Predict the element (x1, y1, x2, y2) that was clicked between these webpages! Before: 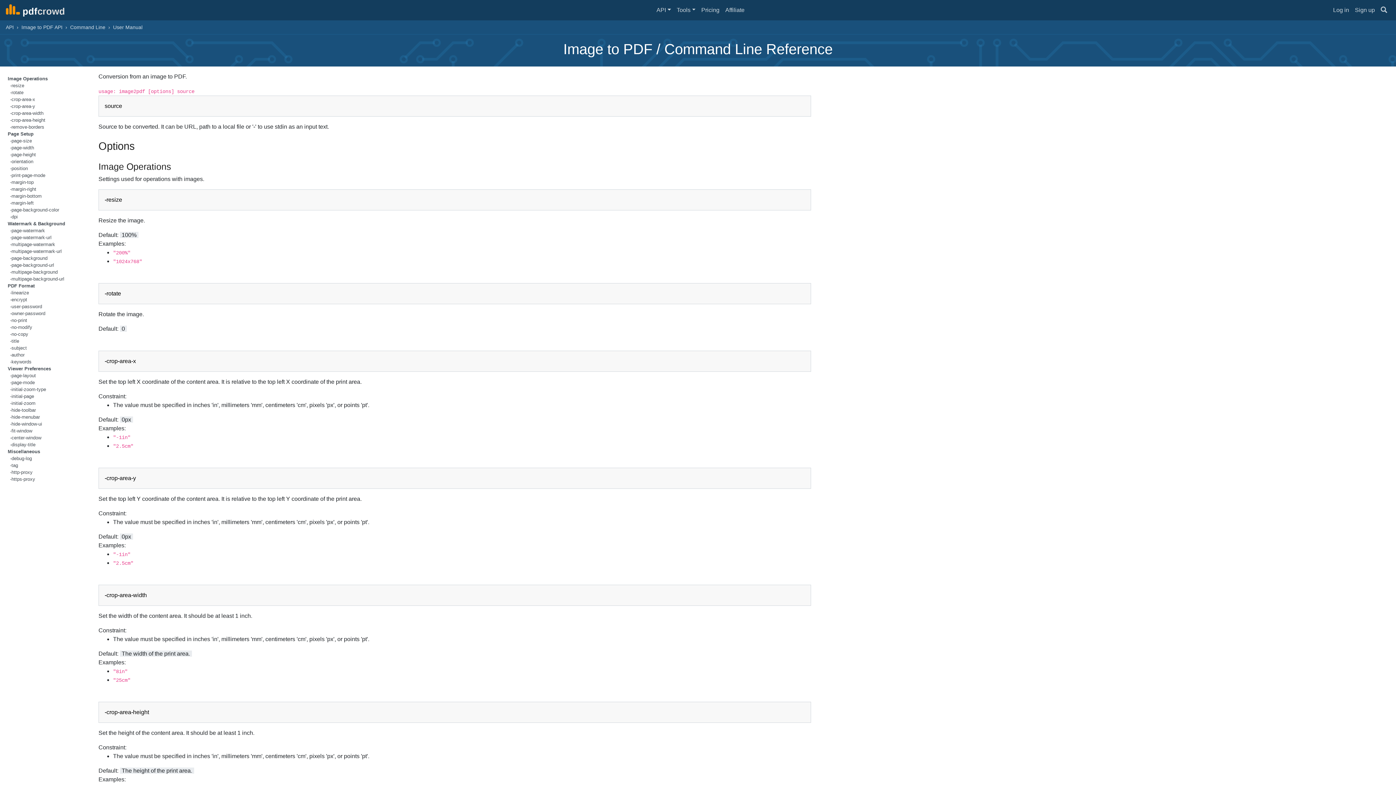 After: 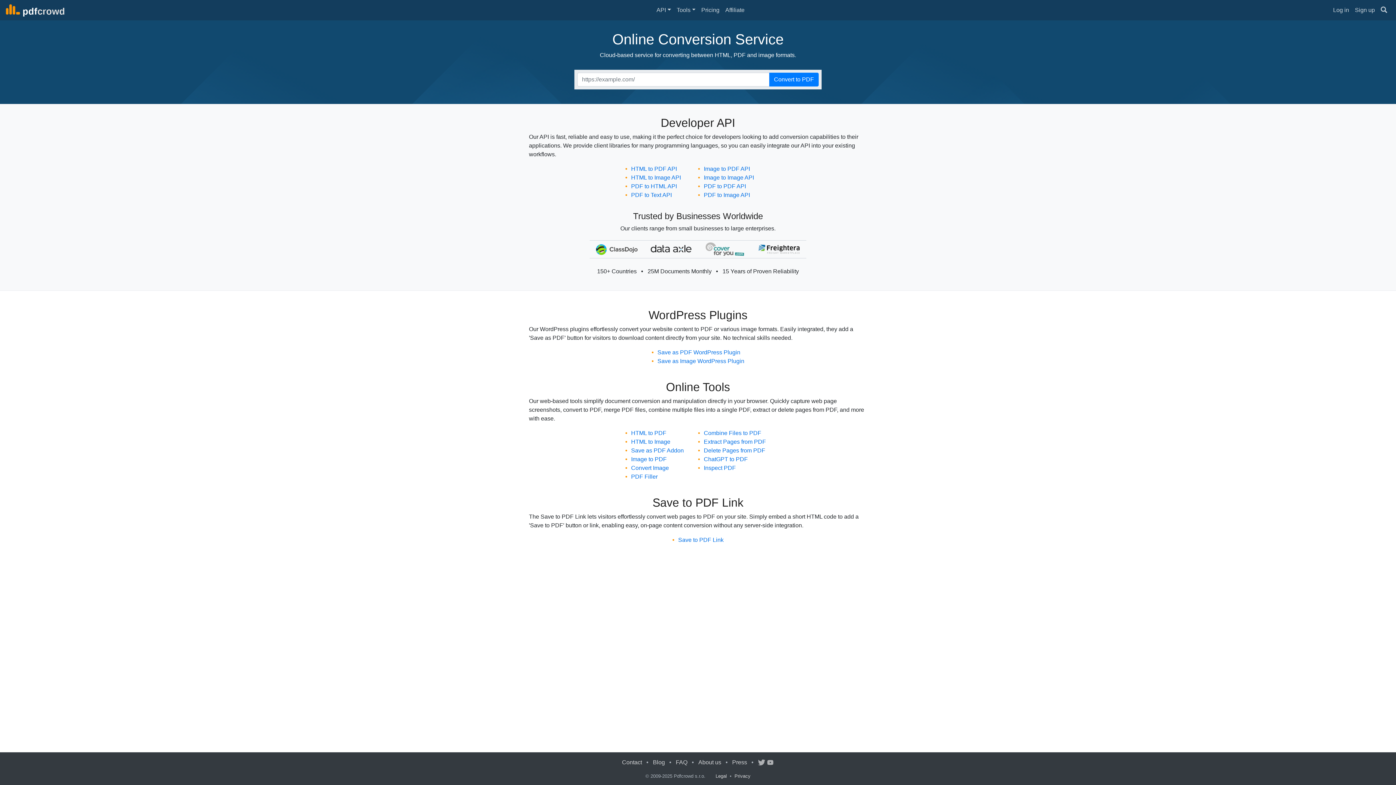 Action: bbox: (5, 6, 65, 16) label:  pdfcrowd